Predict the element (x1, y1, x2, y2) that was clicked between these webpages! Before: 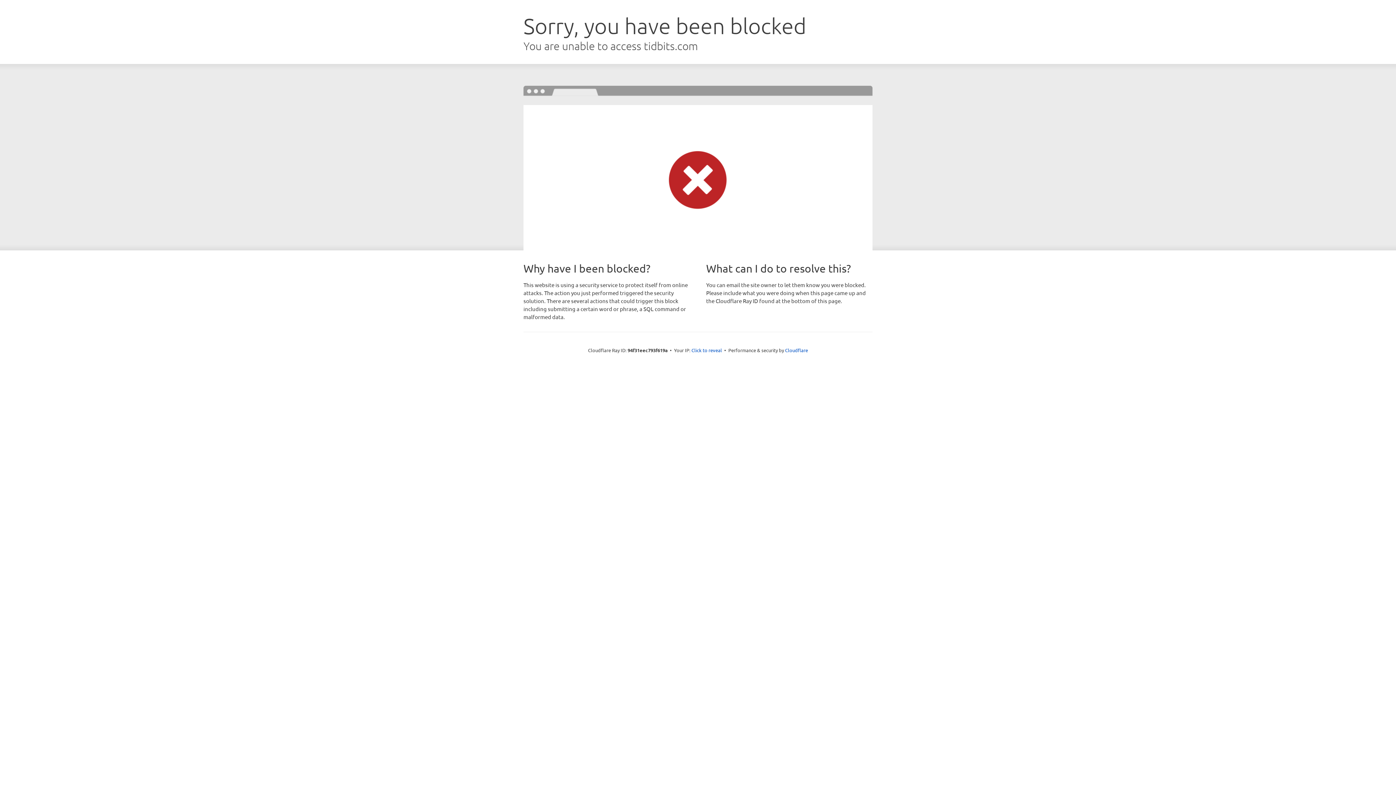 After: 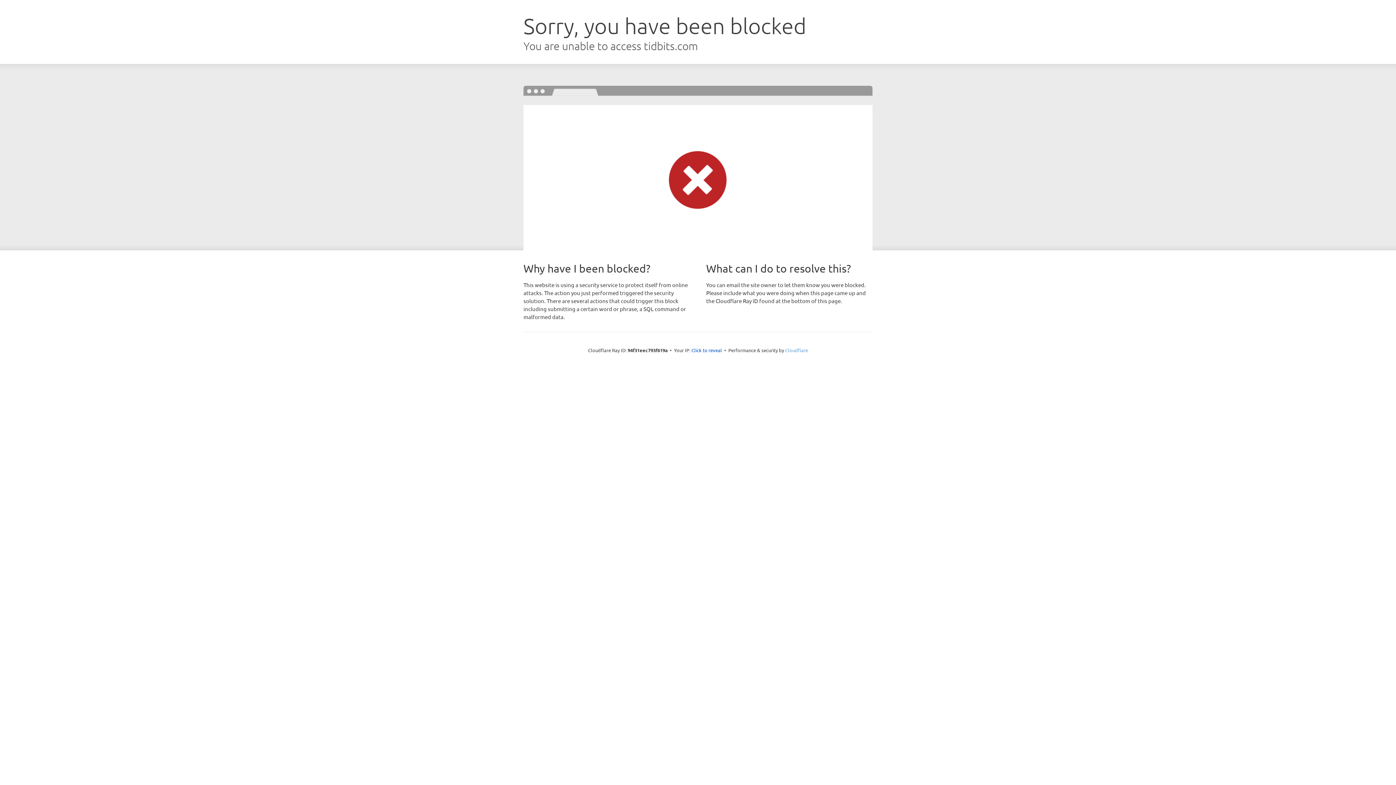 Action: bbox: (785, 347, 808, 353) label: Cloudflare